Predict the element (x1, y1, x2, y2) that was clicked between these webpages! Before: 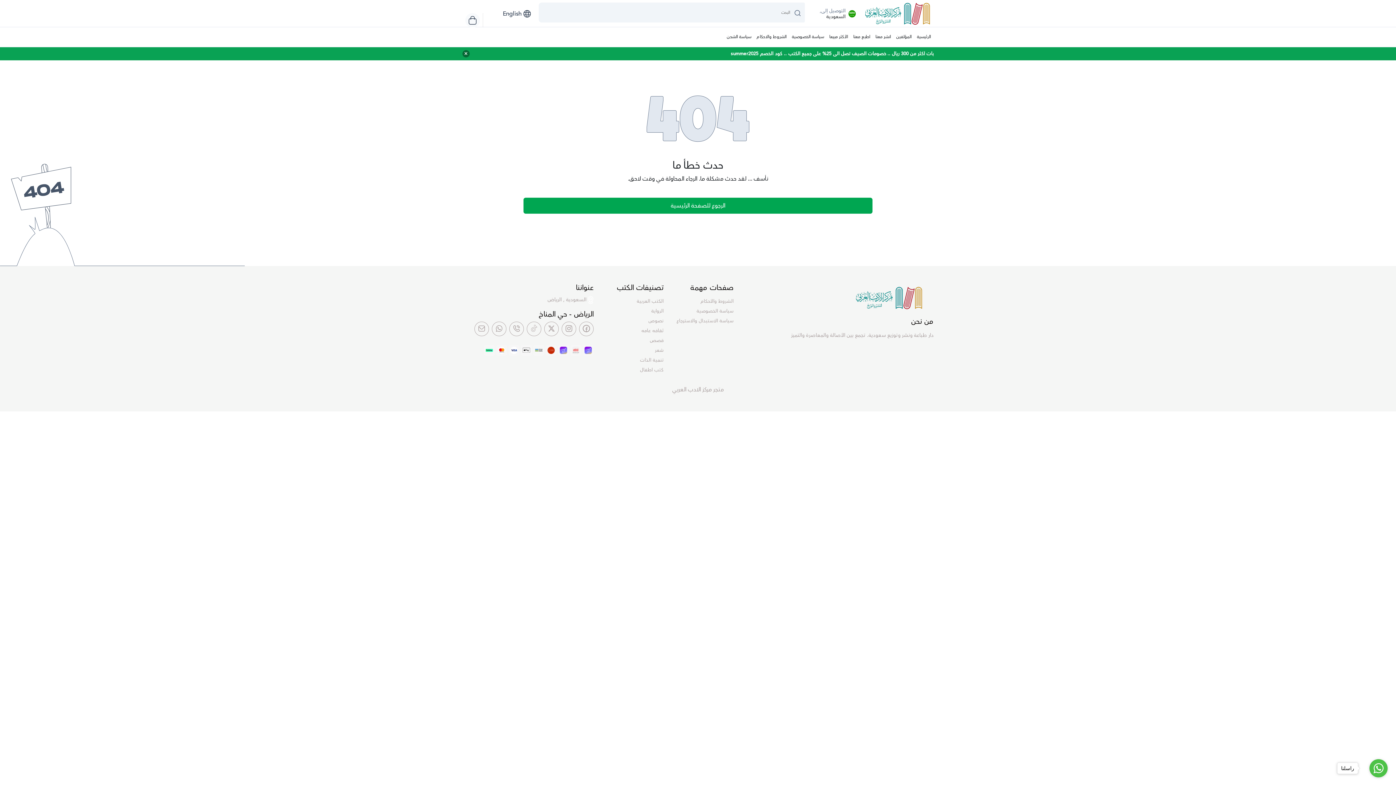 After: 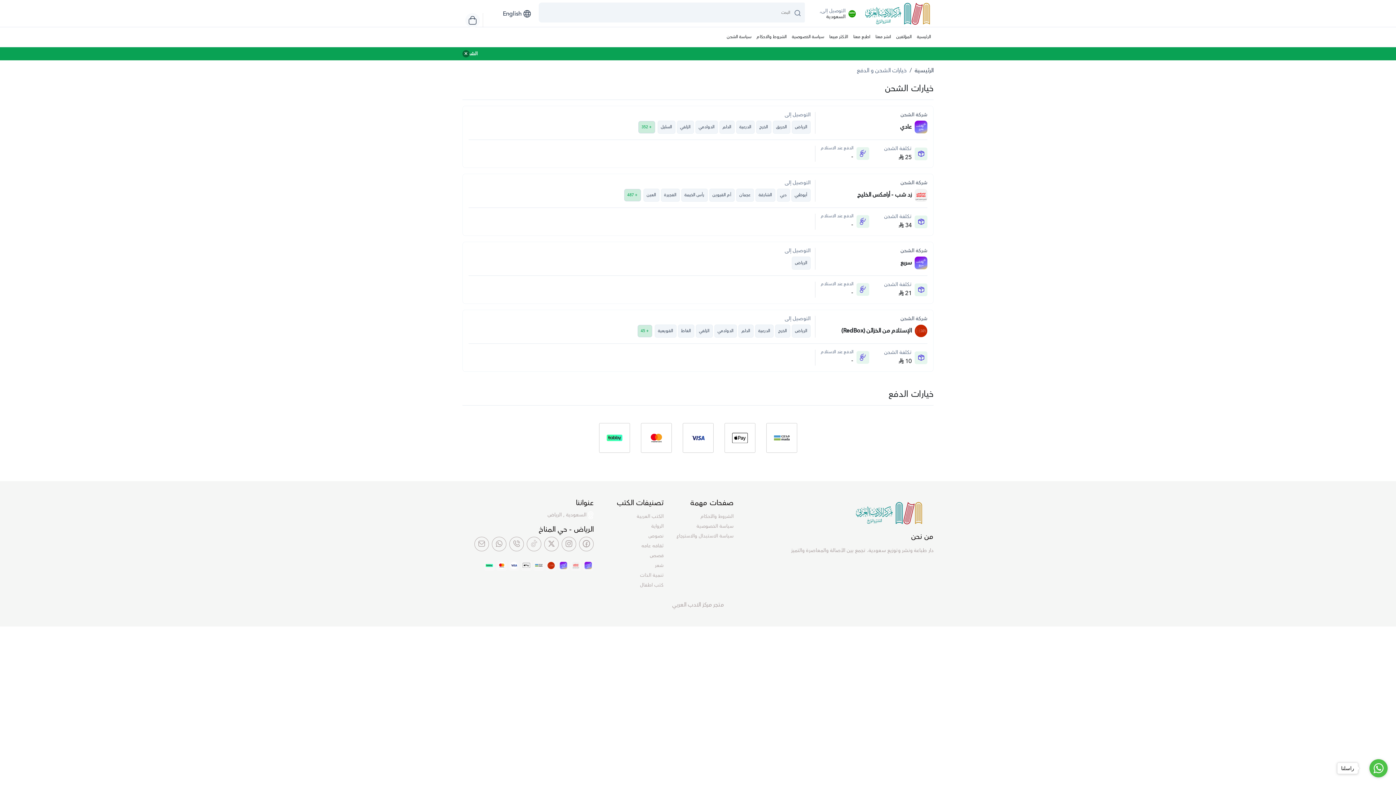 Action: label: سياسة الشحن bbox: (724, 27, 754, 46)